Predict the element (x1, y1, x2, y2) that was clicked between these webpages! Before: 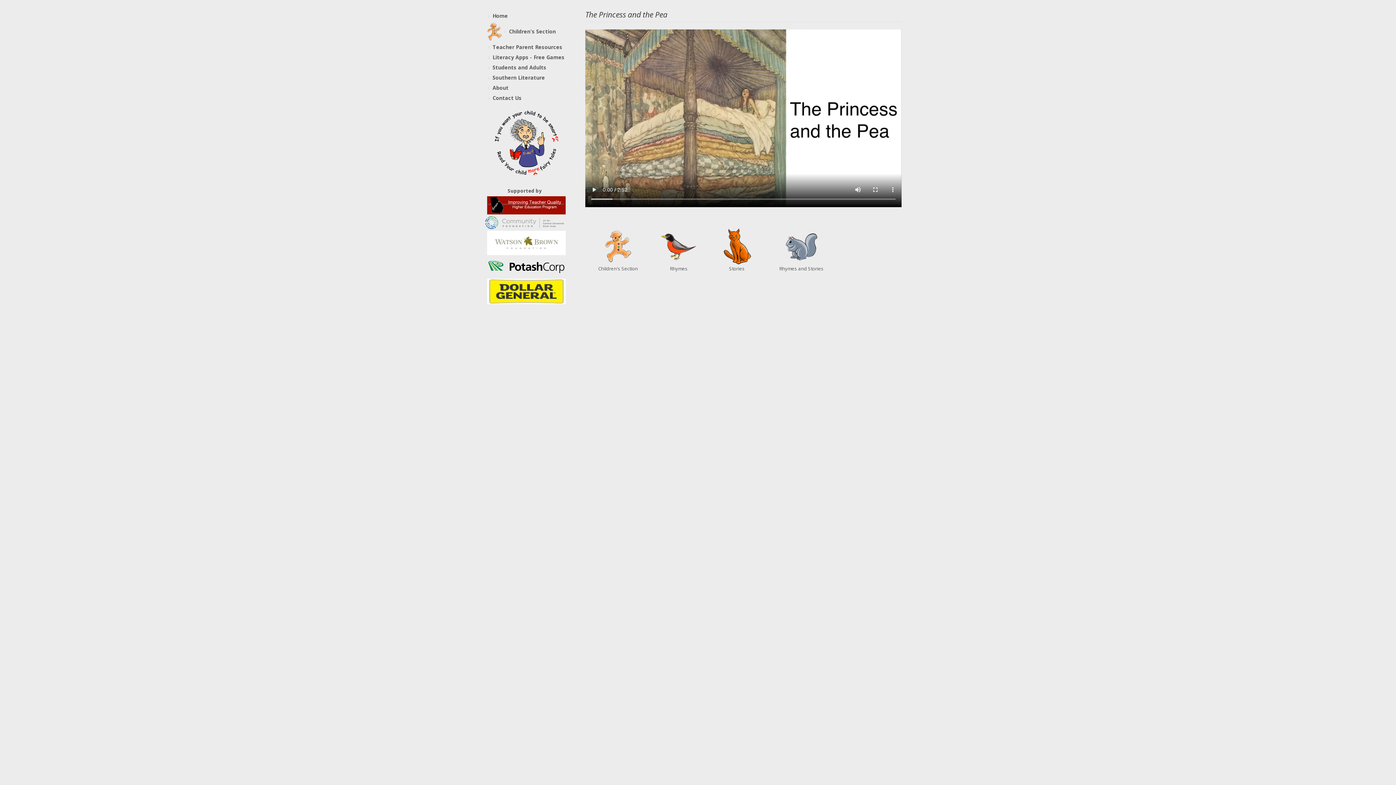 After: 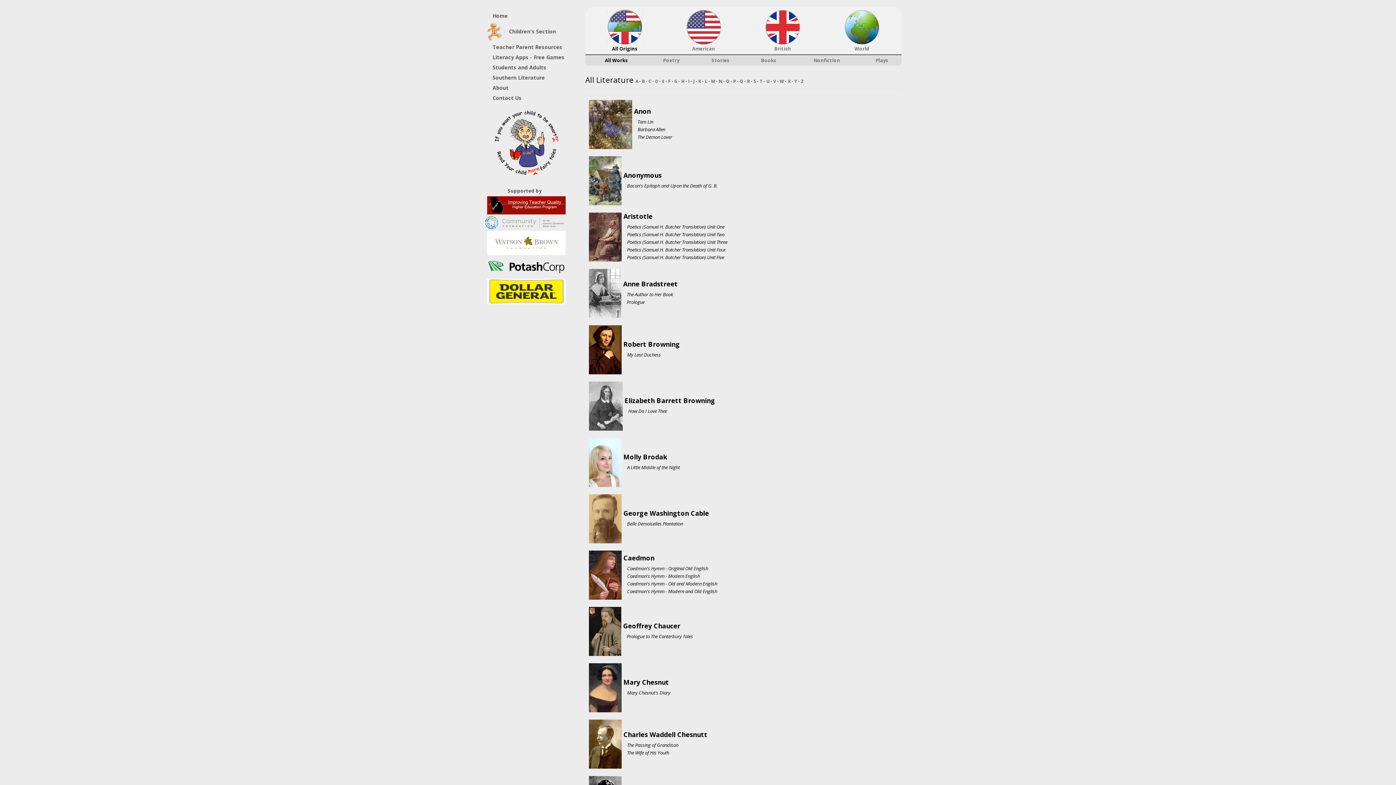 Action: label: Students and Adults bbox: (485, 62, 583, 72)